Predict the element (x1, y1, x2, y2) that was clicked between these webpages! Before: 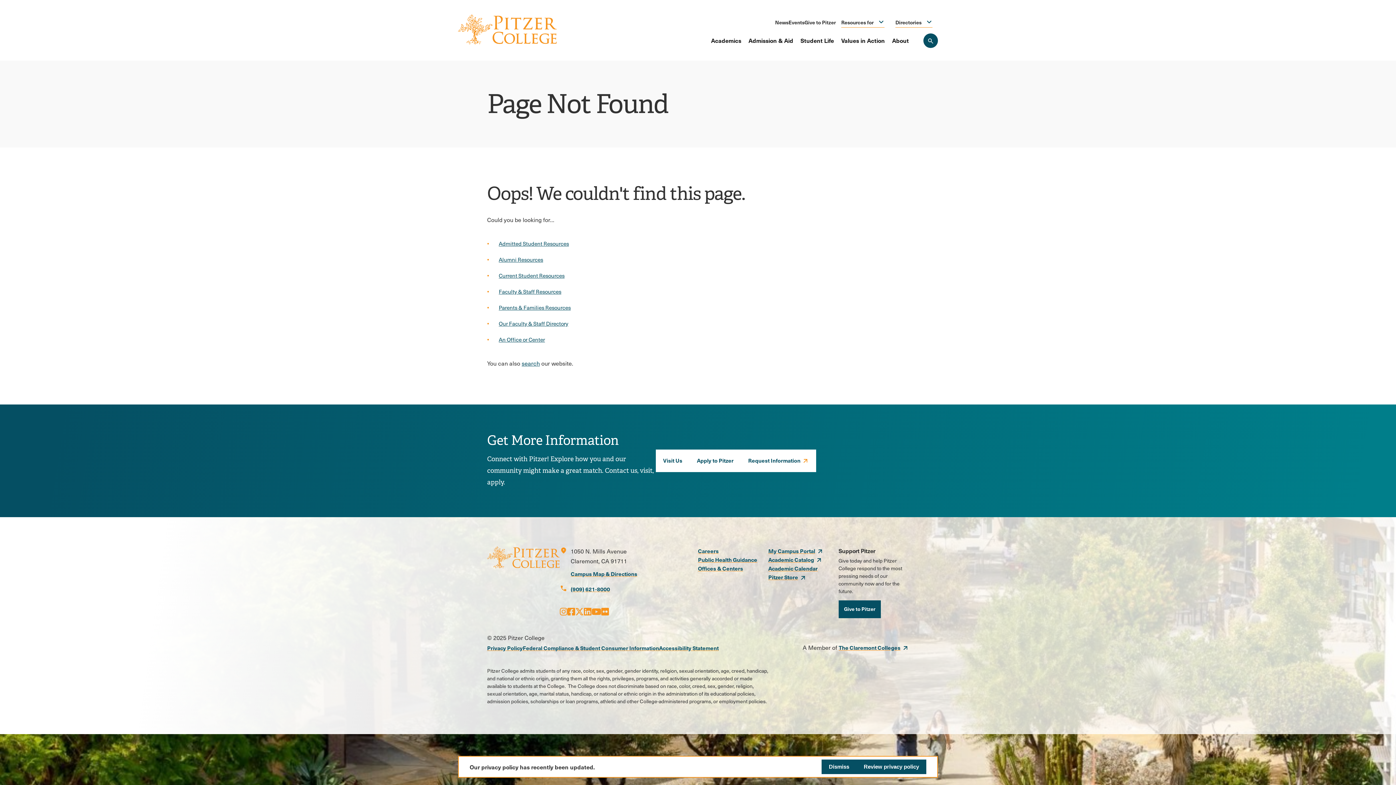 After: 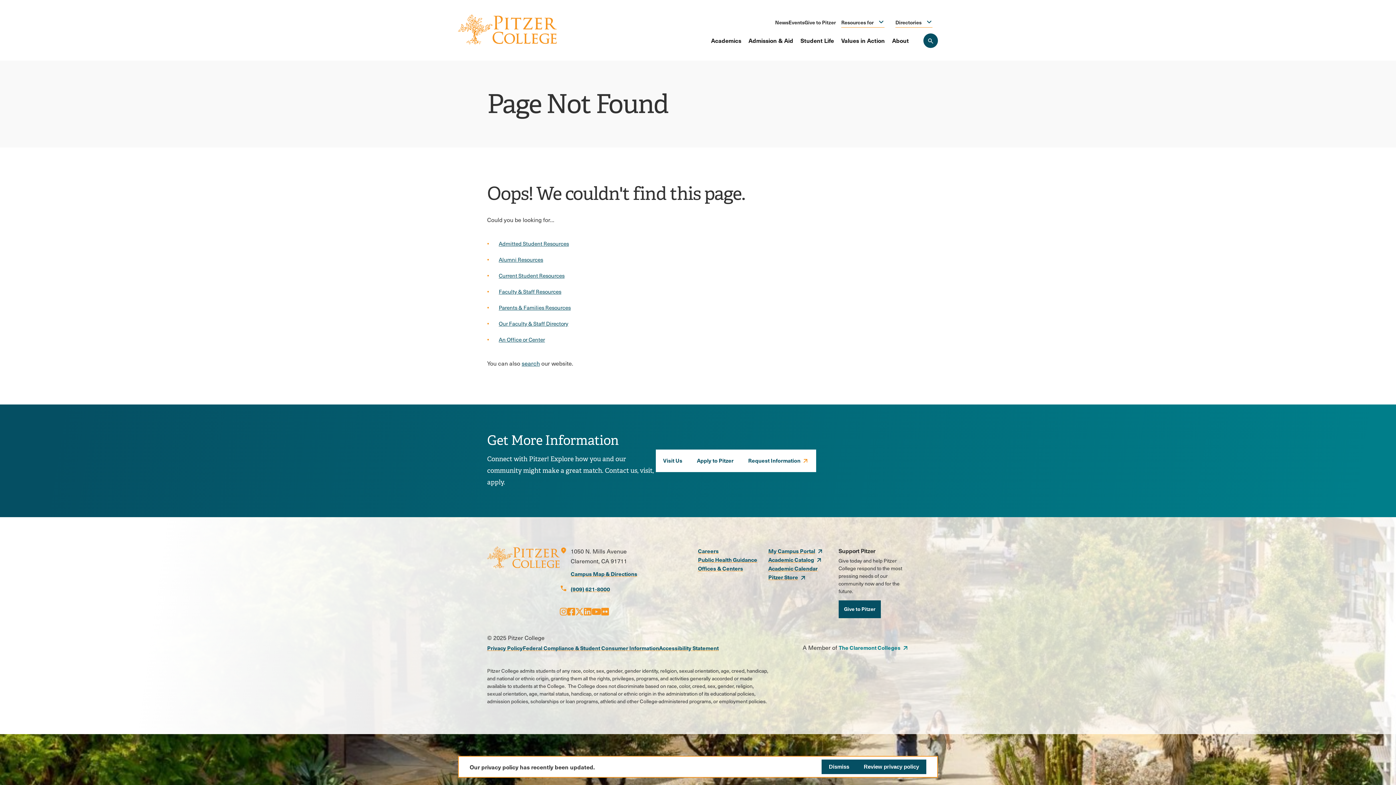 Action: label: The Claremont Colleges bbox: (838, 644, 909, 652)